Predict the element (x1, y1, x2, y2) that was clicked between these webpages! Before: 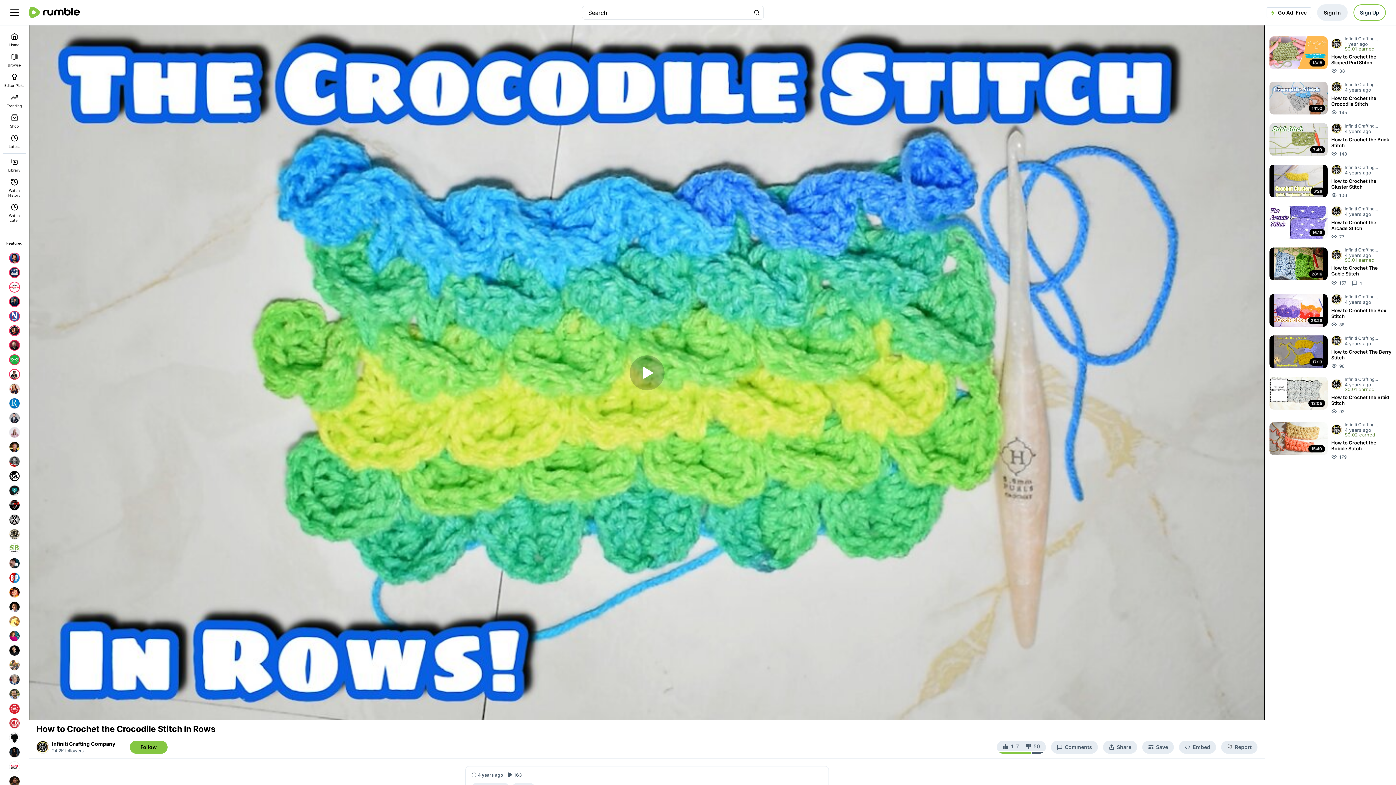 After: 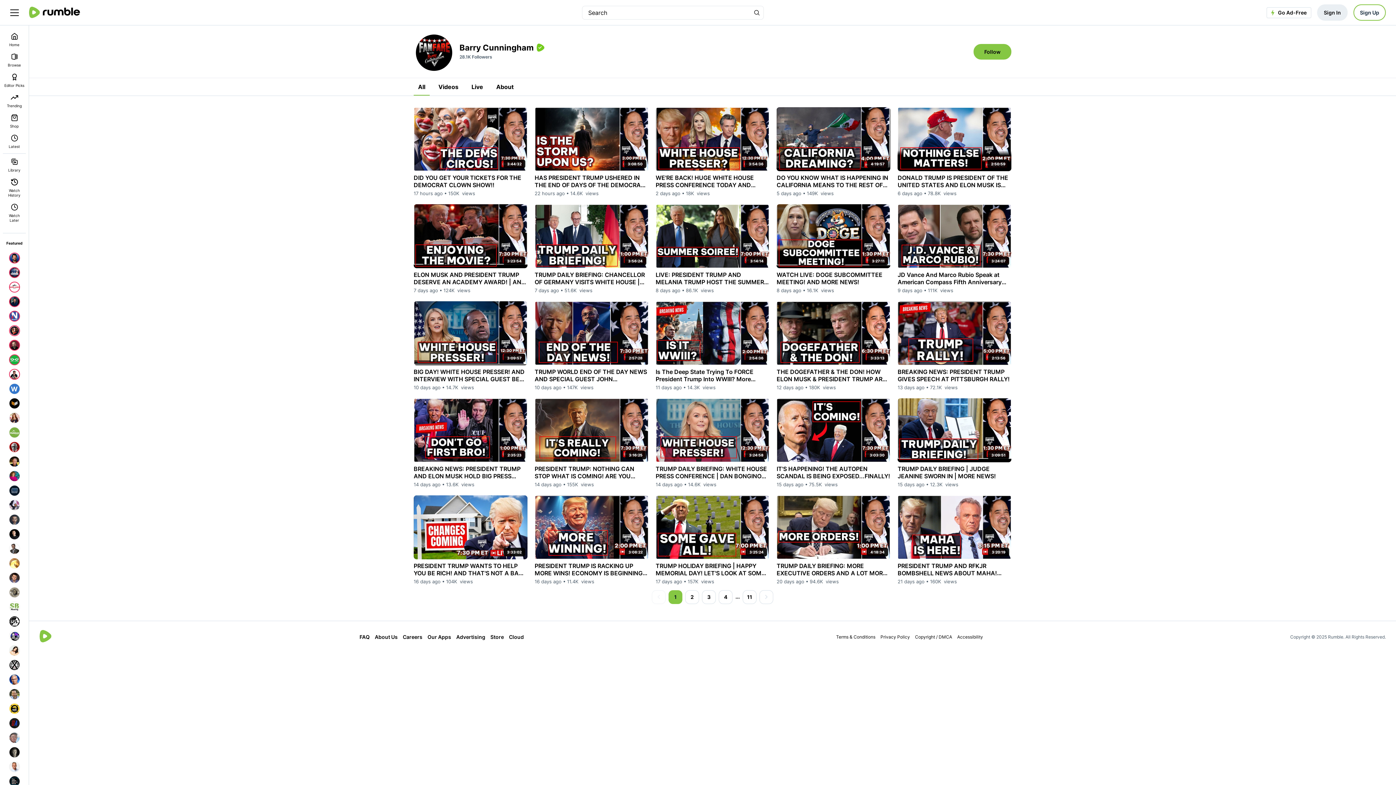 Action: bbox: (7, 498, 21, 512)